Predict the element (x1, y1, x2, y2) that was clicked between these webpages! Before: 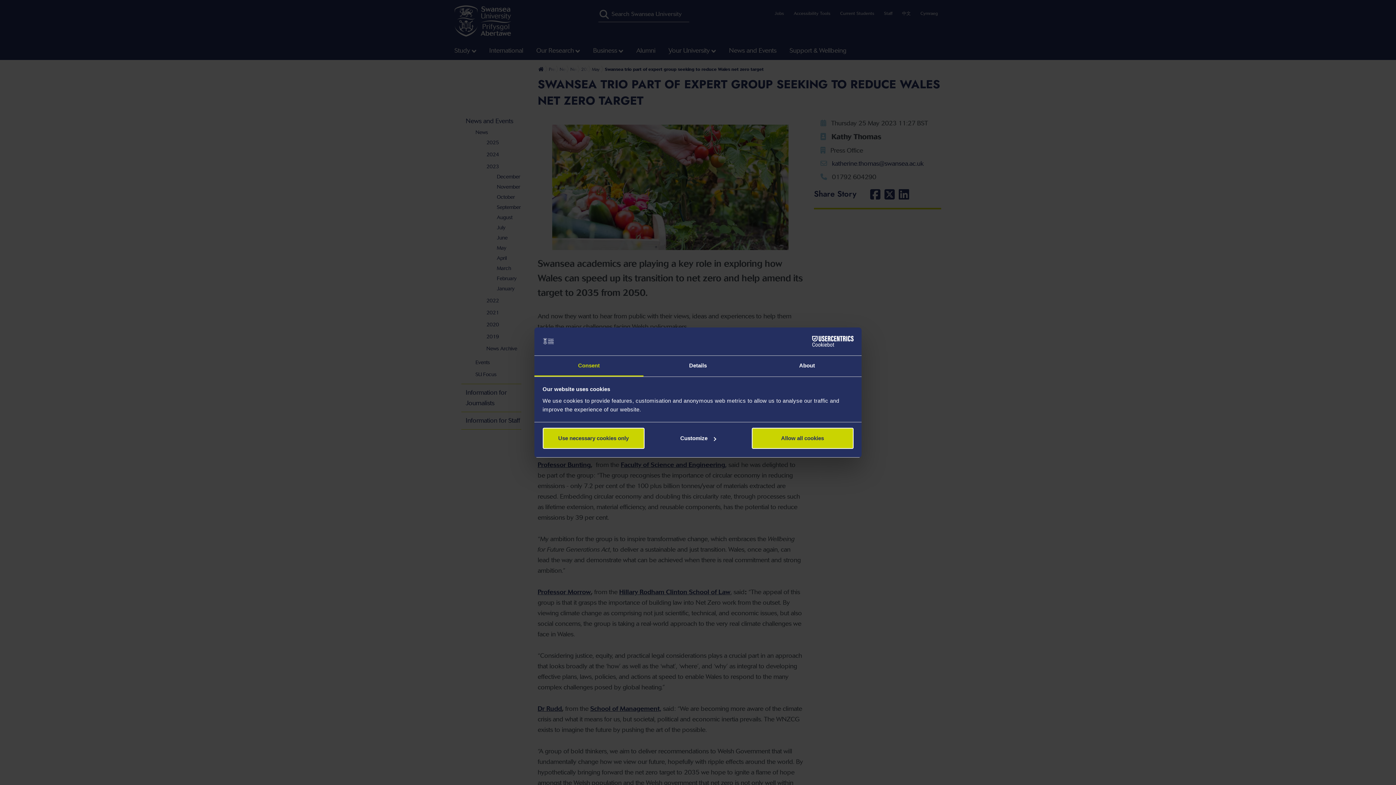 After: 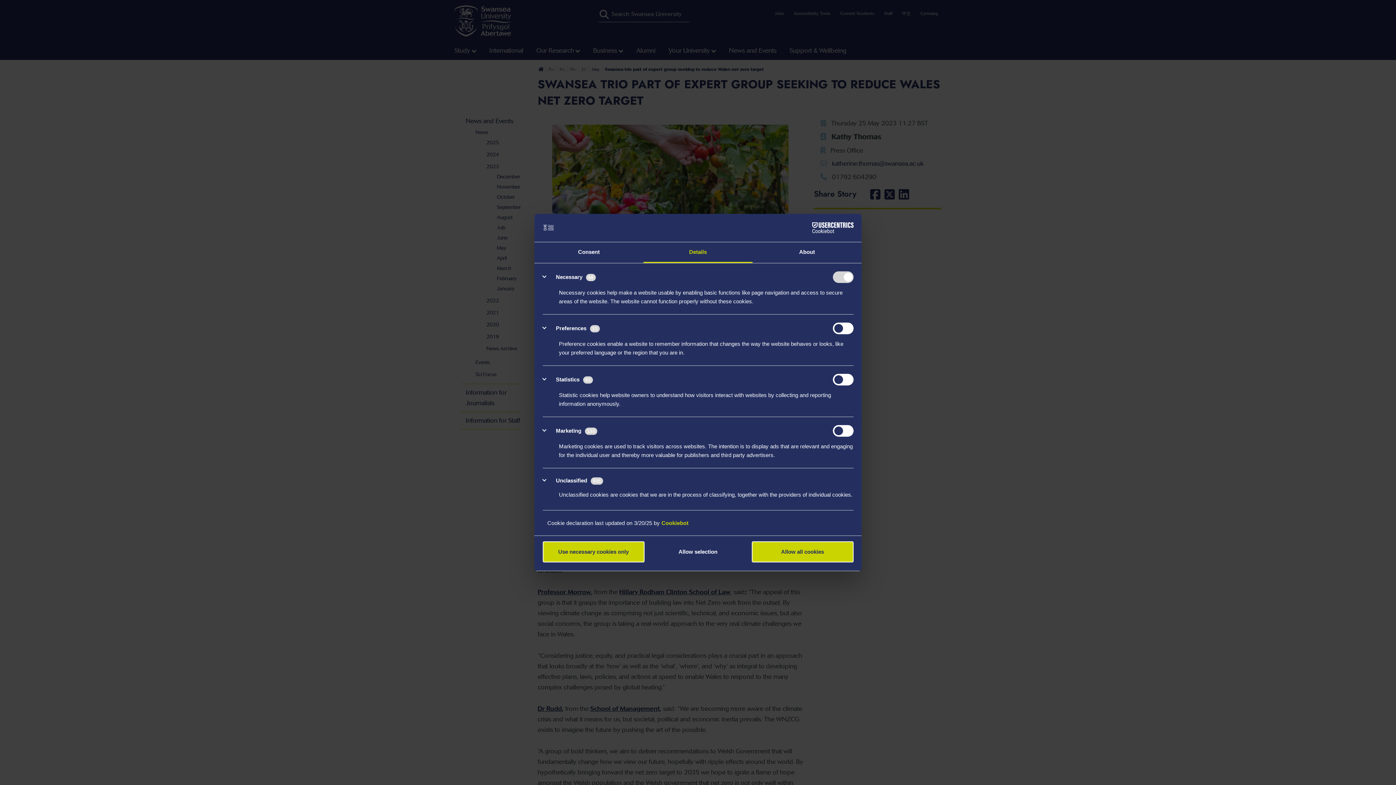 Action: label: Customize bbox: (647, 428, 749, 449)